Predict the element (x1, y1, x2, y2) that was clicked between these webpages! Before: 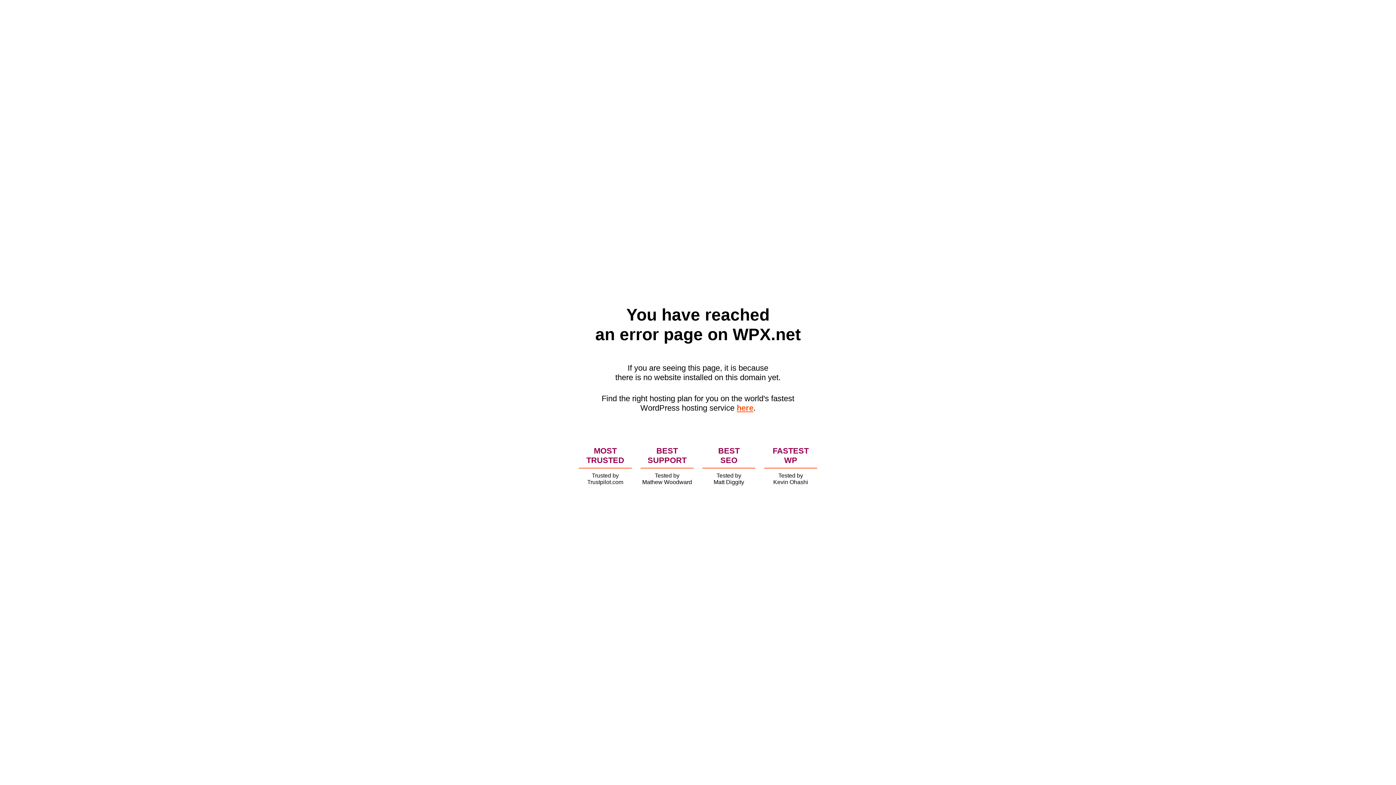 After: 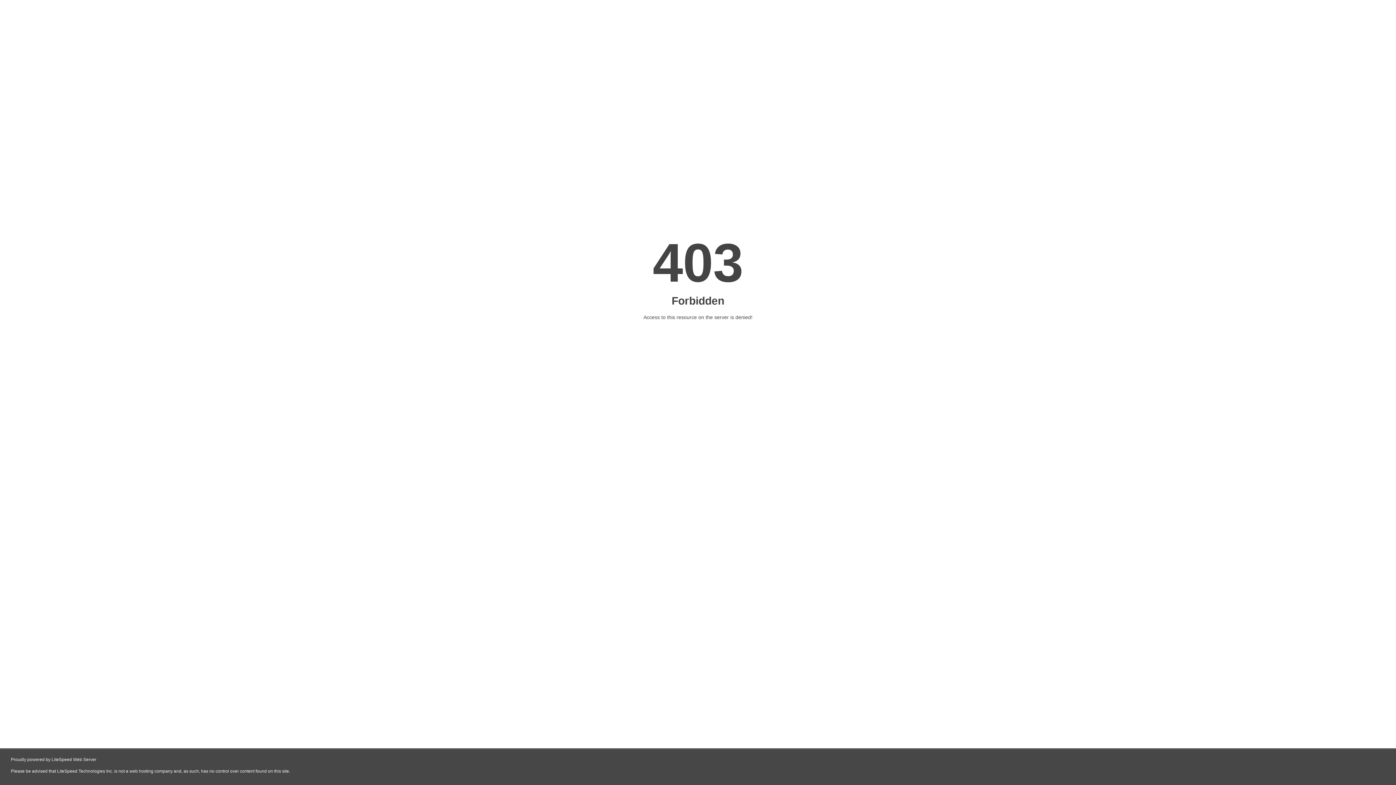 Action: label: here bbox: (736, 403, 753, 412)